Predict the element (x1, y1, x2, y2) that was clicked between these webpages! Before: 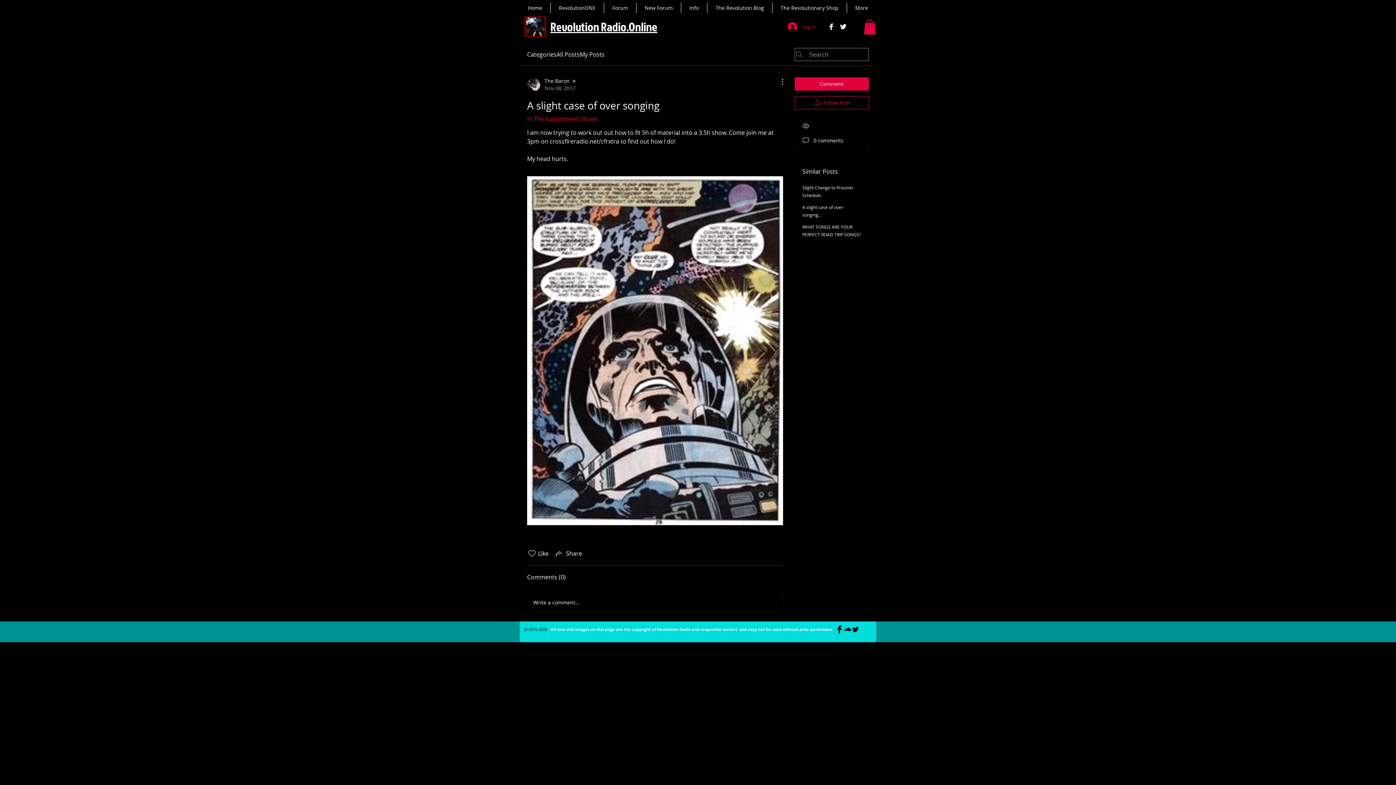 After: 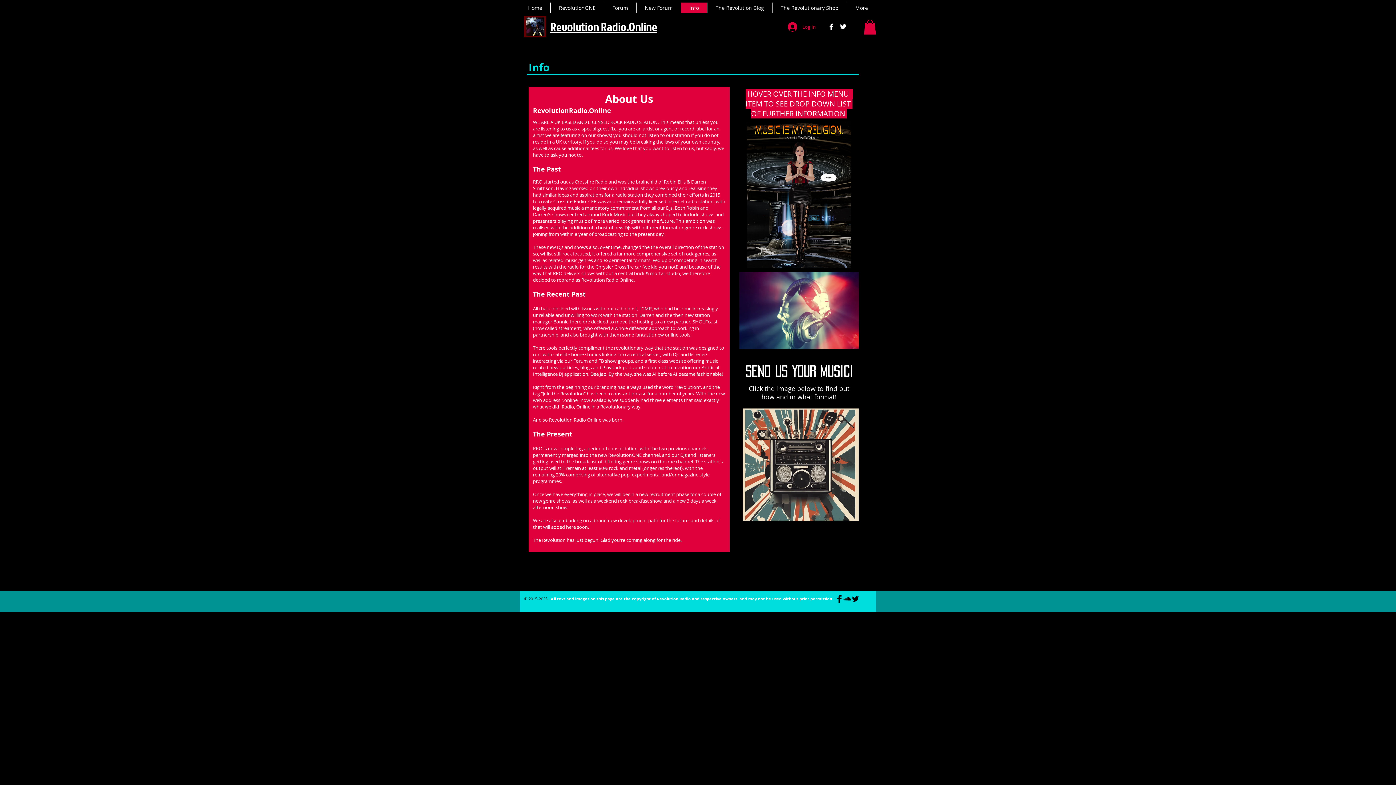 Action: label: Info bbox: (681, 2, 707, 13)